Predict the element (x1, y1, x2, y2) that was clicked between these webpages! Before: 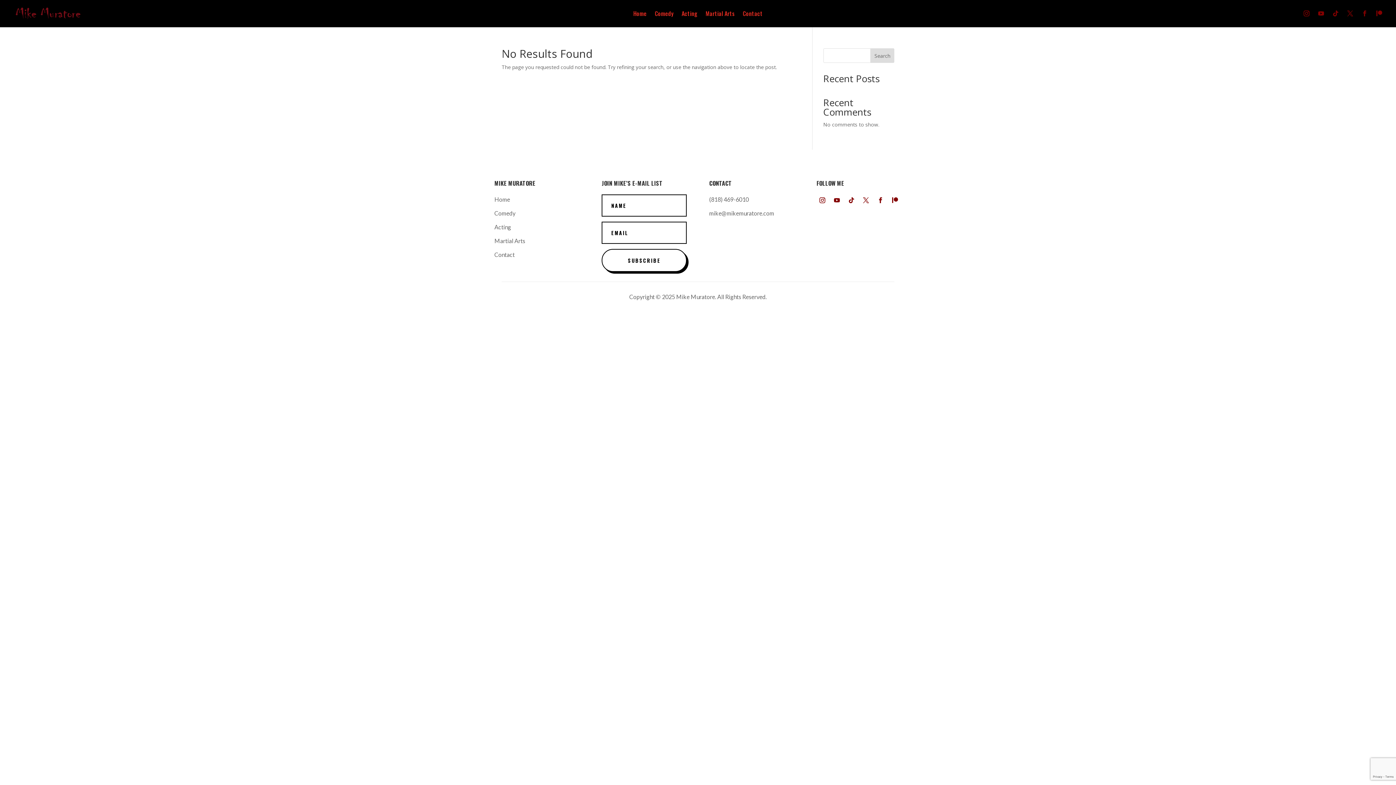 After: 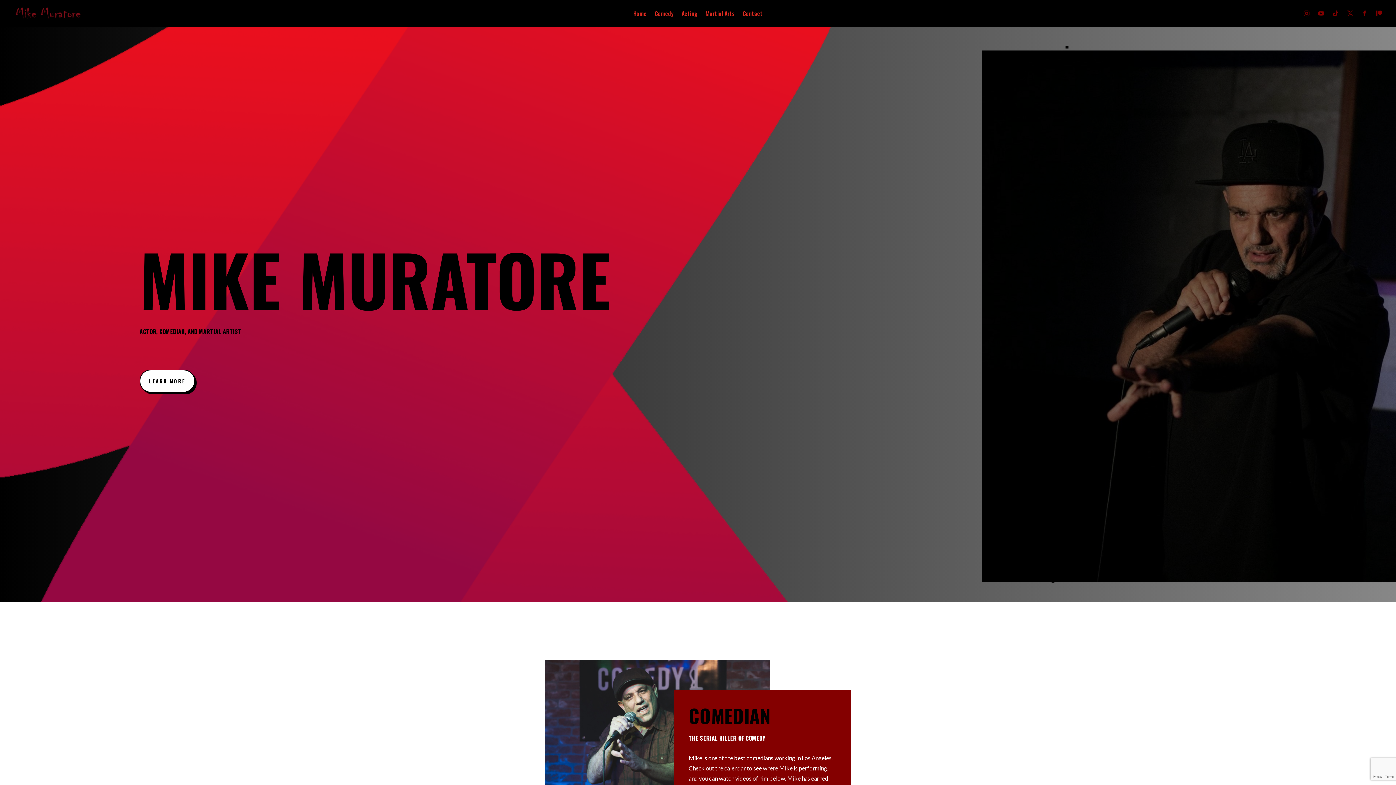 Action: bbox: (10, 16, 83, 23)